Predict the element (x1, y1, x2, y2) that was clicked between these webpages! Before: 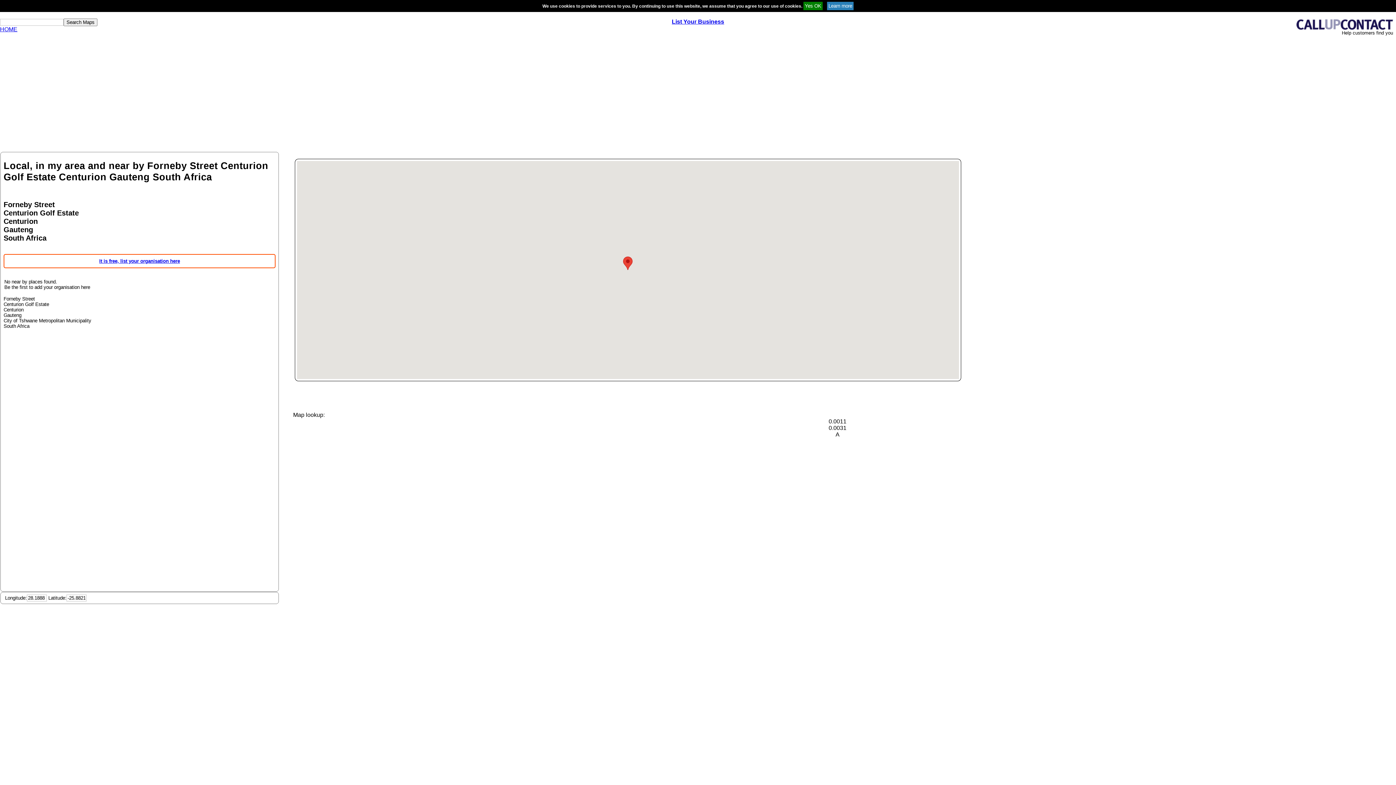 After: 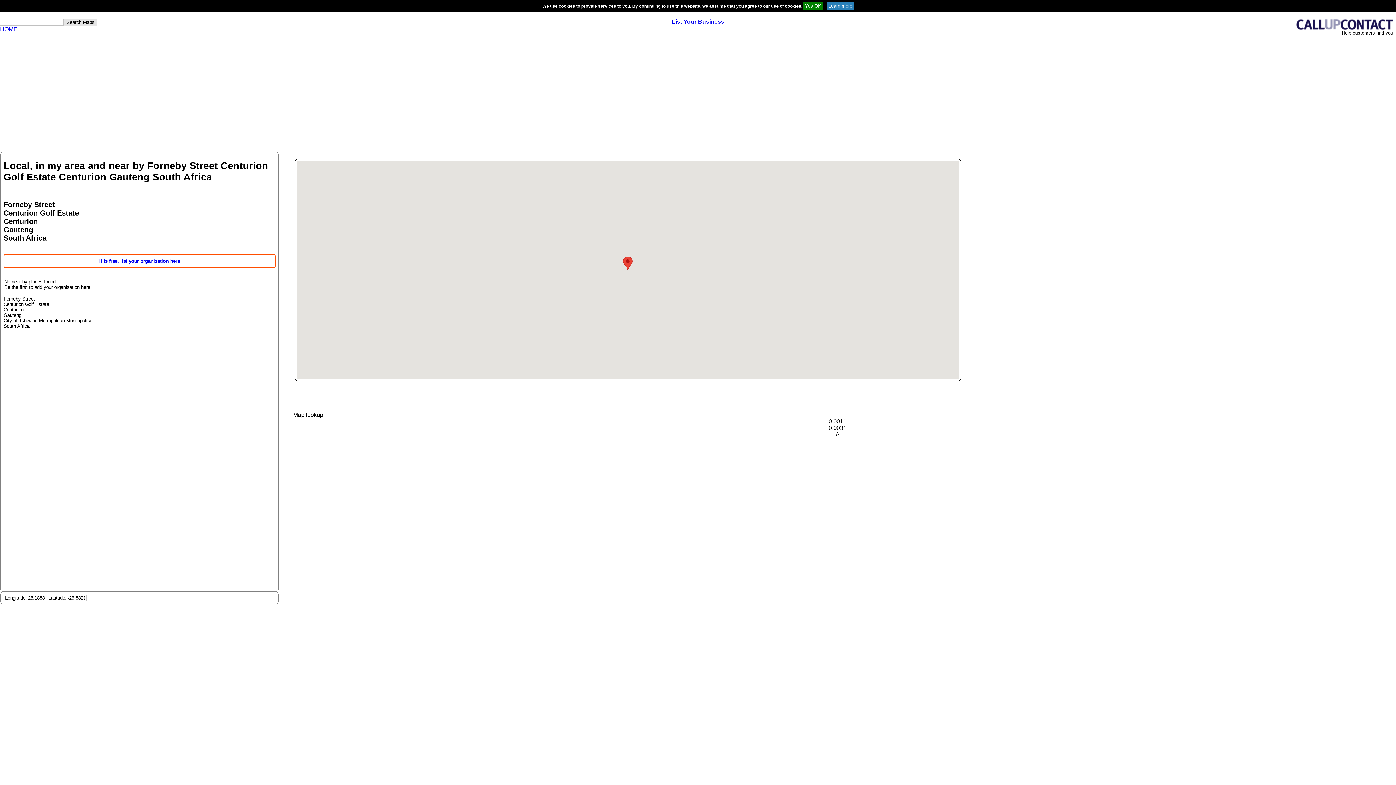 Action: label: Search Maps bbox: (63, 18, 97, 26)